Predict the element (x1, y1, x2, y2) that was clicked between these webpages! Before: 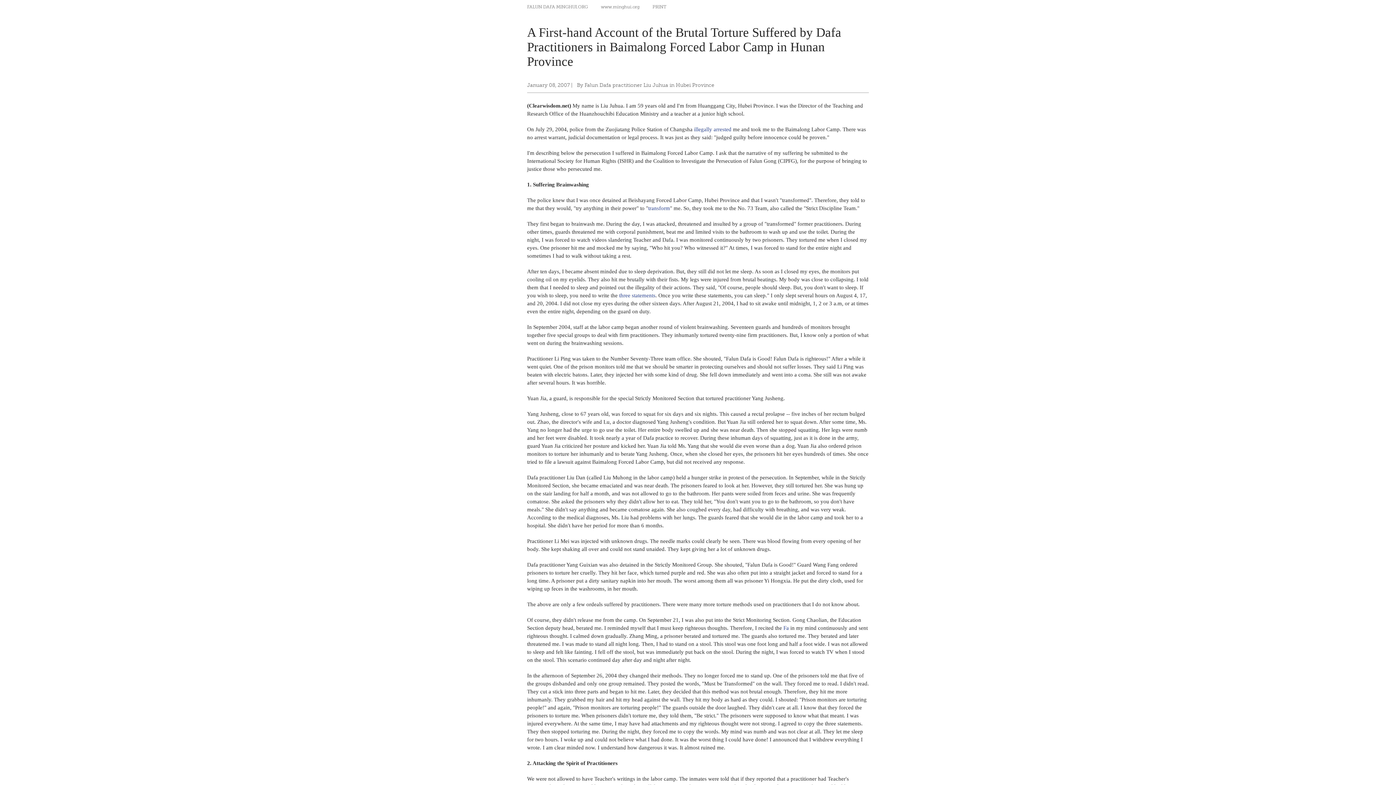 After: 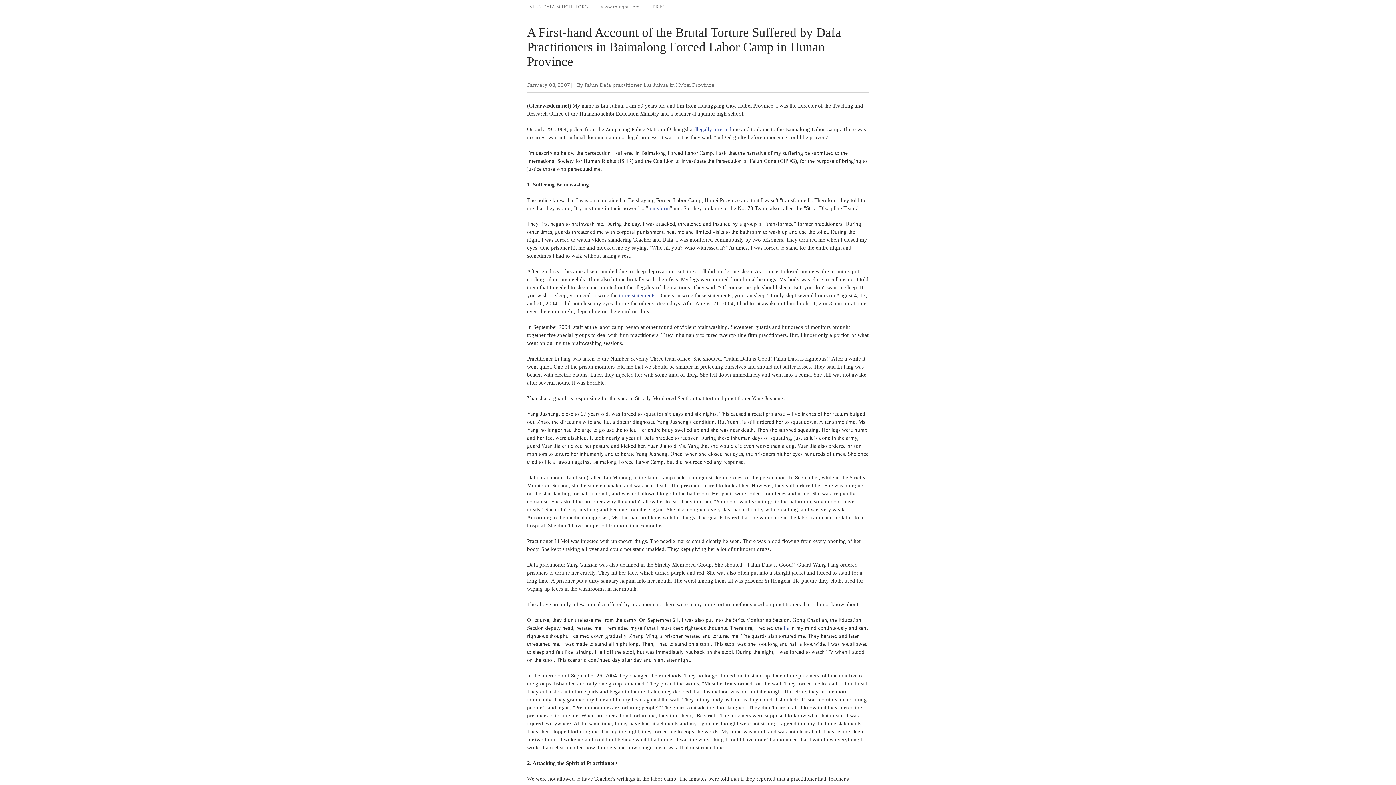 Action: bbox: (619, 292, 655, 298) label: three statements